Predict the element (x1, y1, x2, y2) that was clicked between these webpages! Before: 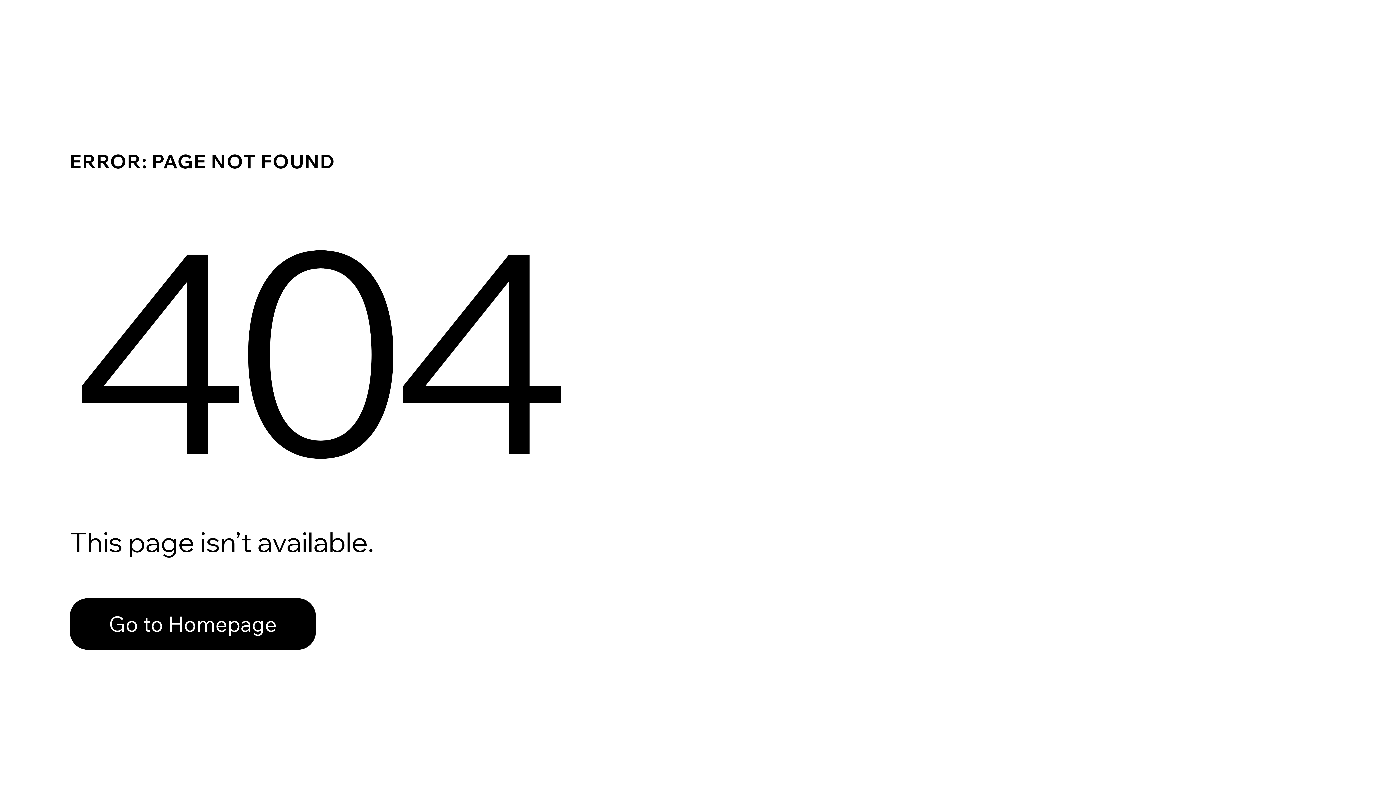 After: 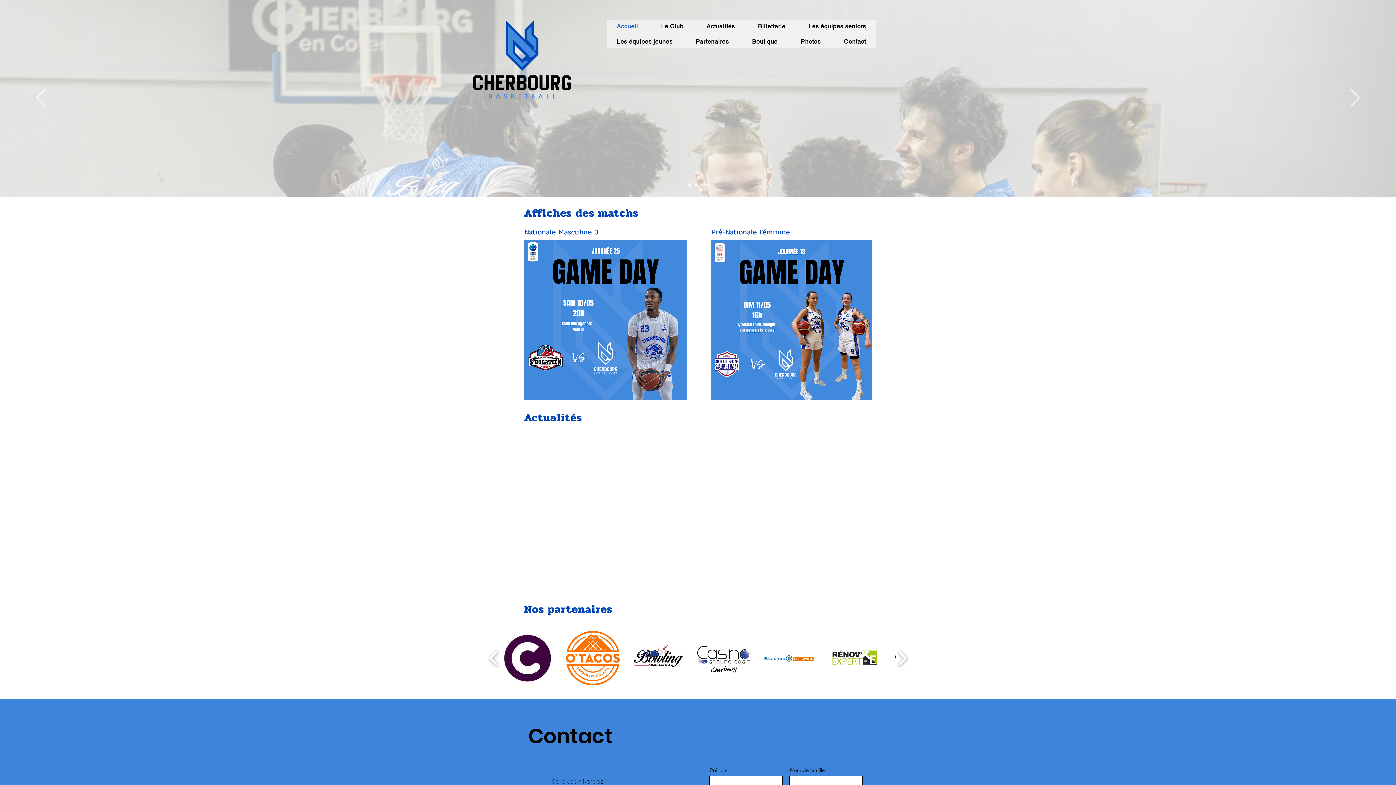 Action: bbox: (69, 598, 316, 650) label: Go to Homepage